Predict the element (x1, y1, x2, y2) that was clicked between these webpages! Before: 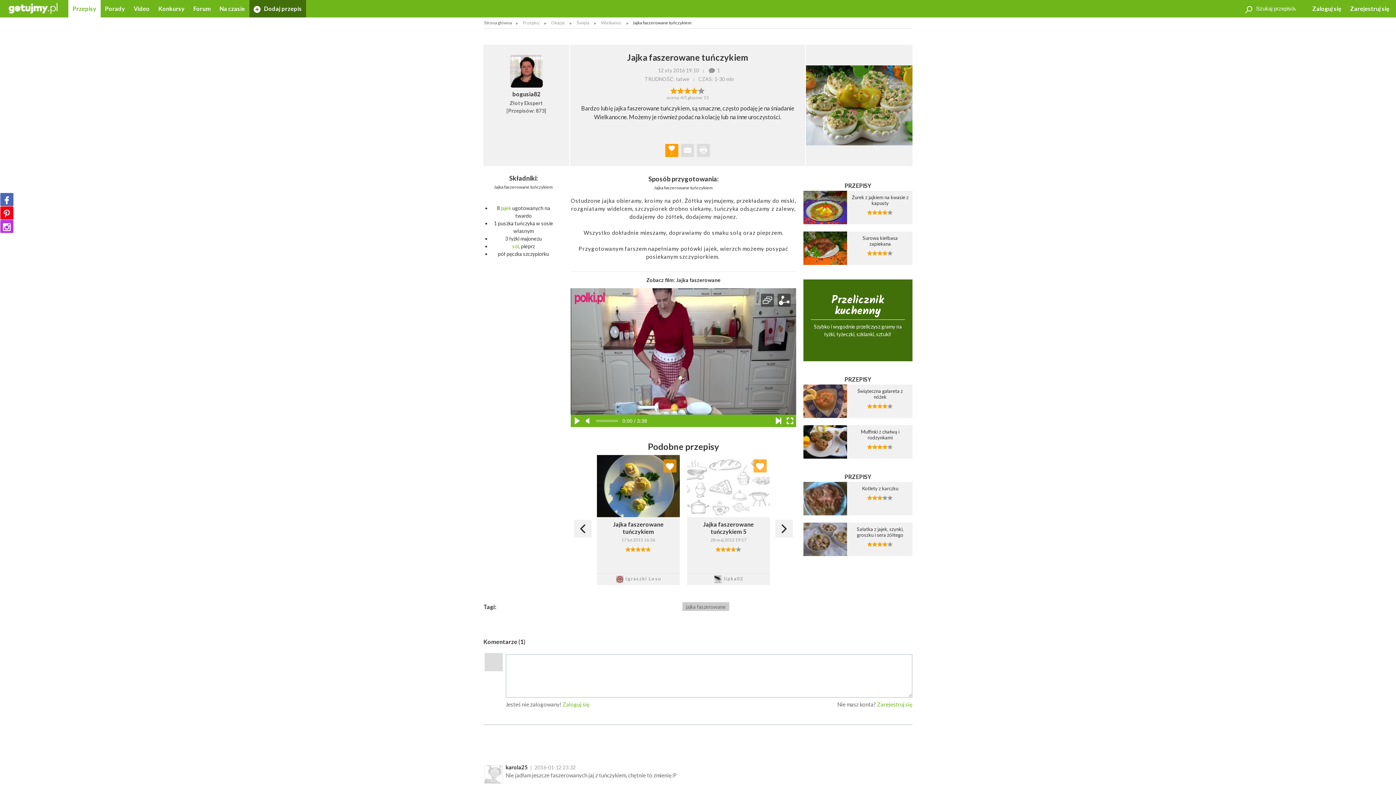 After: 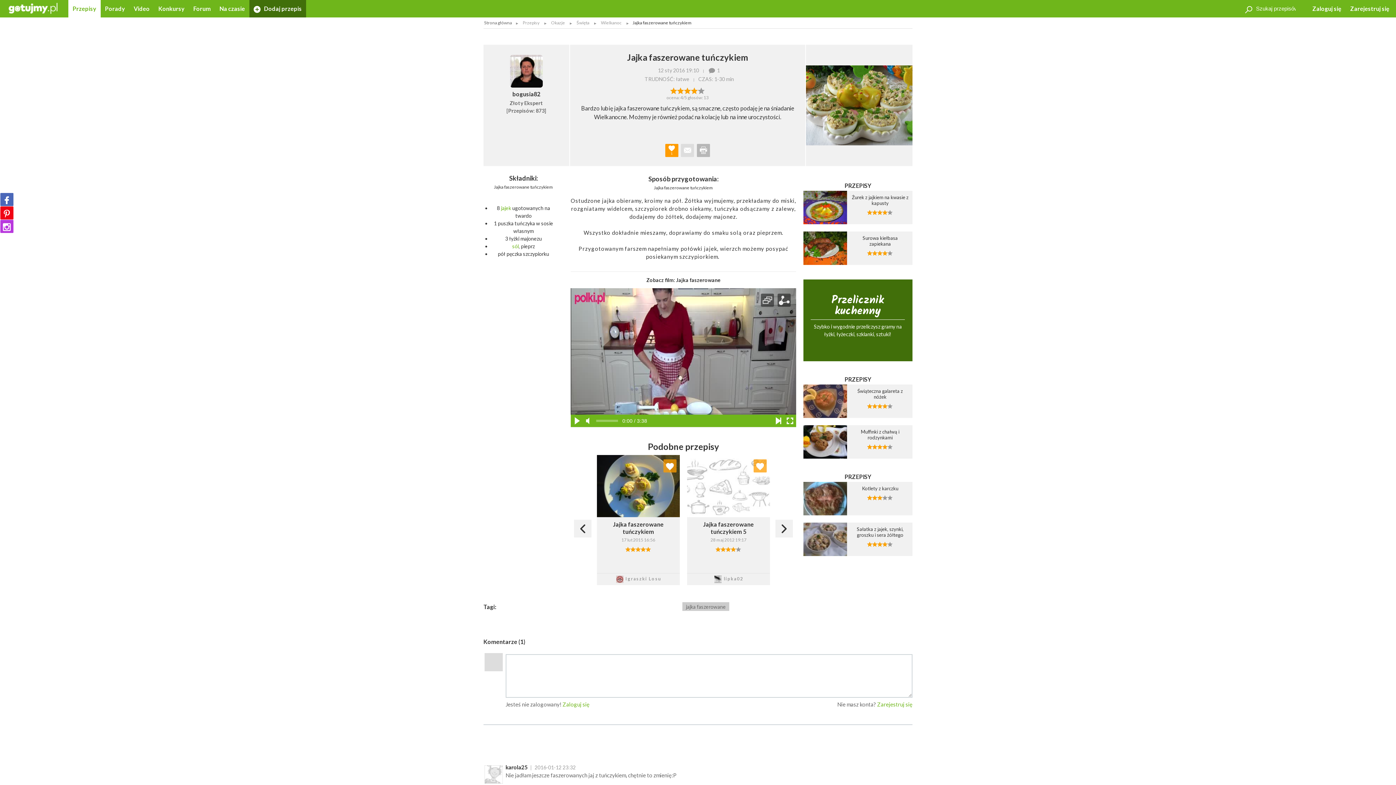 Action: bbox: (697, 143, 710, 156)